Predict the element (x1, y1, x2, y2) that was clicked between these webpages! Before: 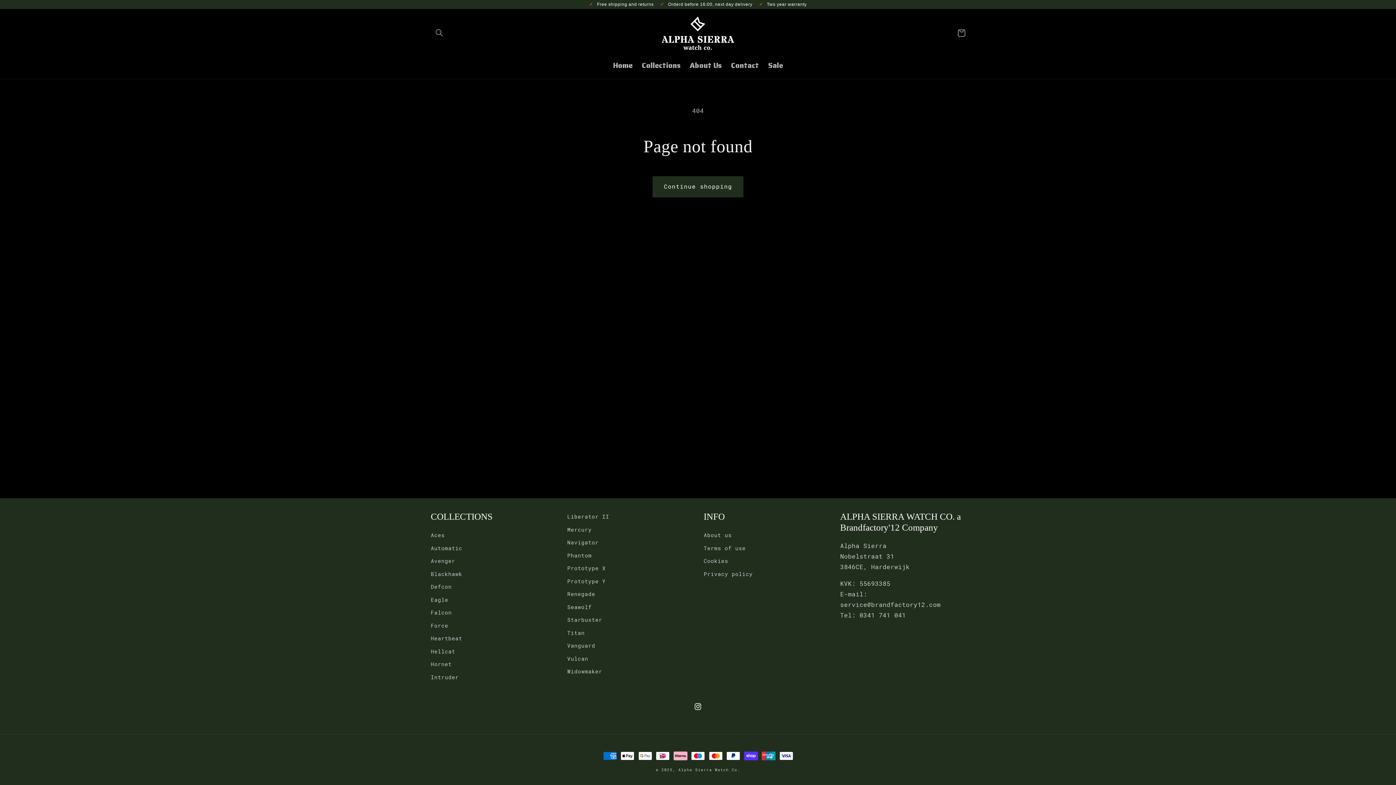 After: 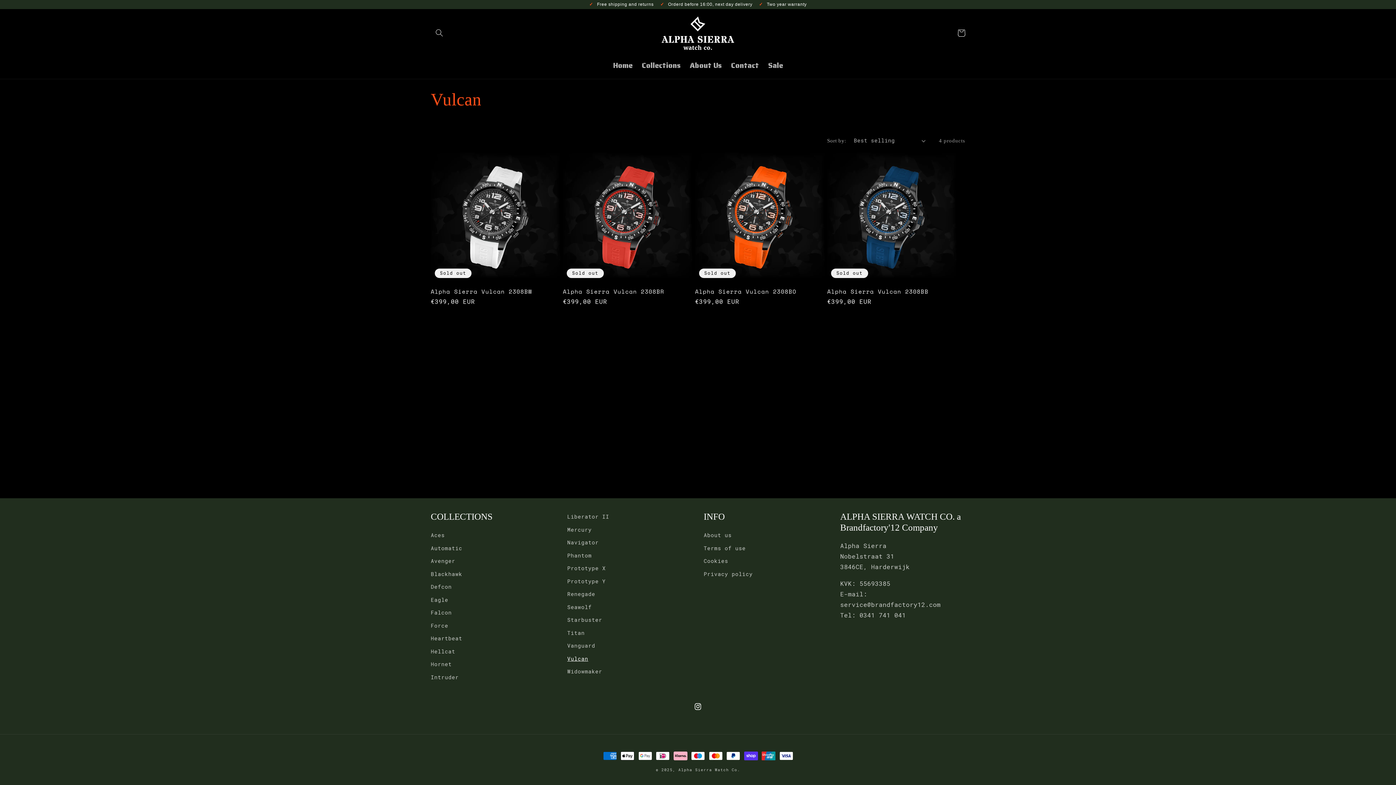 Action: label: Vulcan bbox: (567, 652, 588, 665)